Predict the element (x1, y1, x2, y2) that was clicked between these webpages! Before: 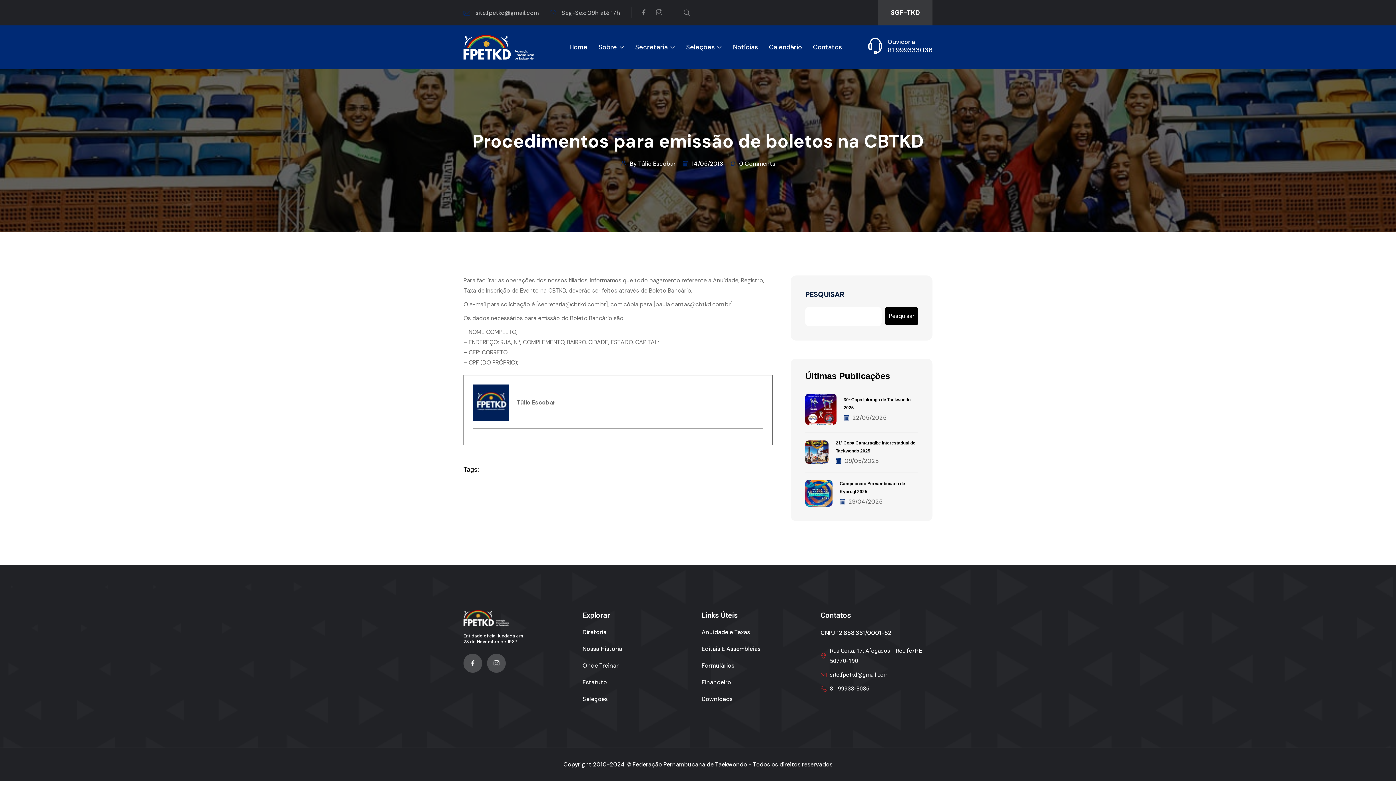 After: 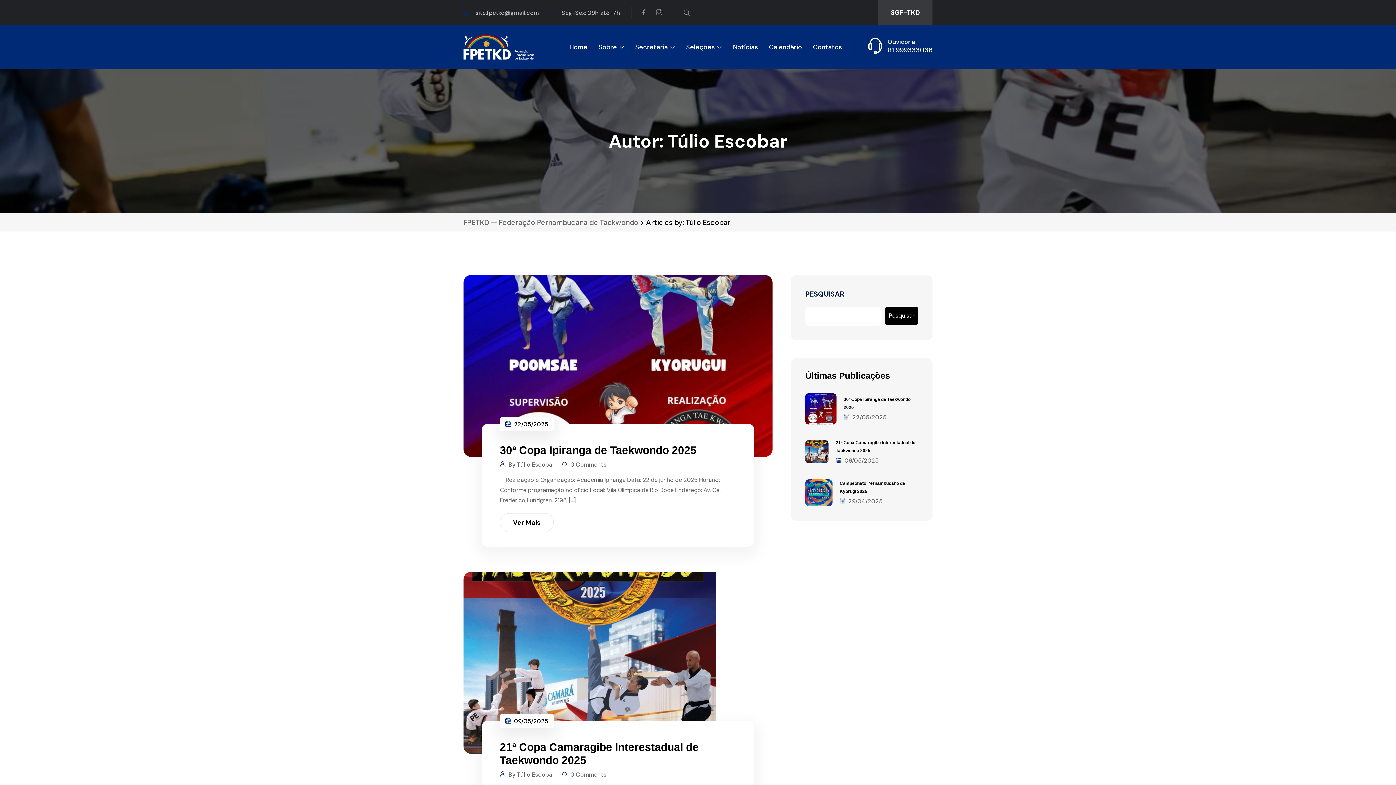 Action: label: By Túlio Escobar bbox: (630, 160, 675, 167)